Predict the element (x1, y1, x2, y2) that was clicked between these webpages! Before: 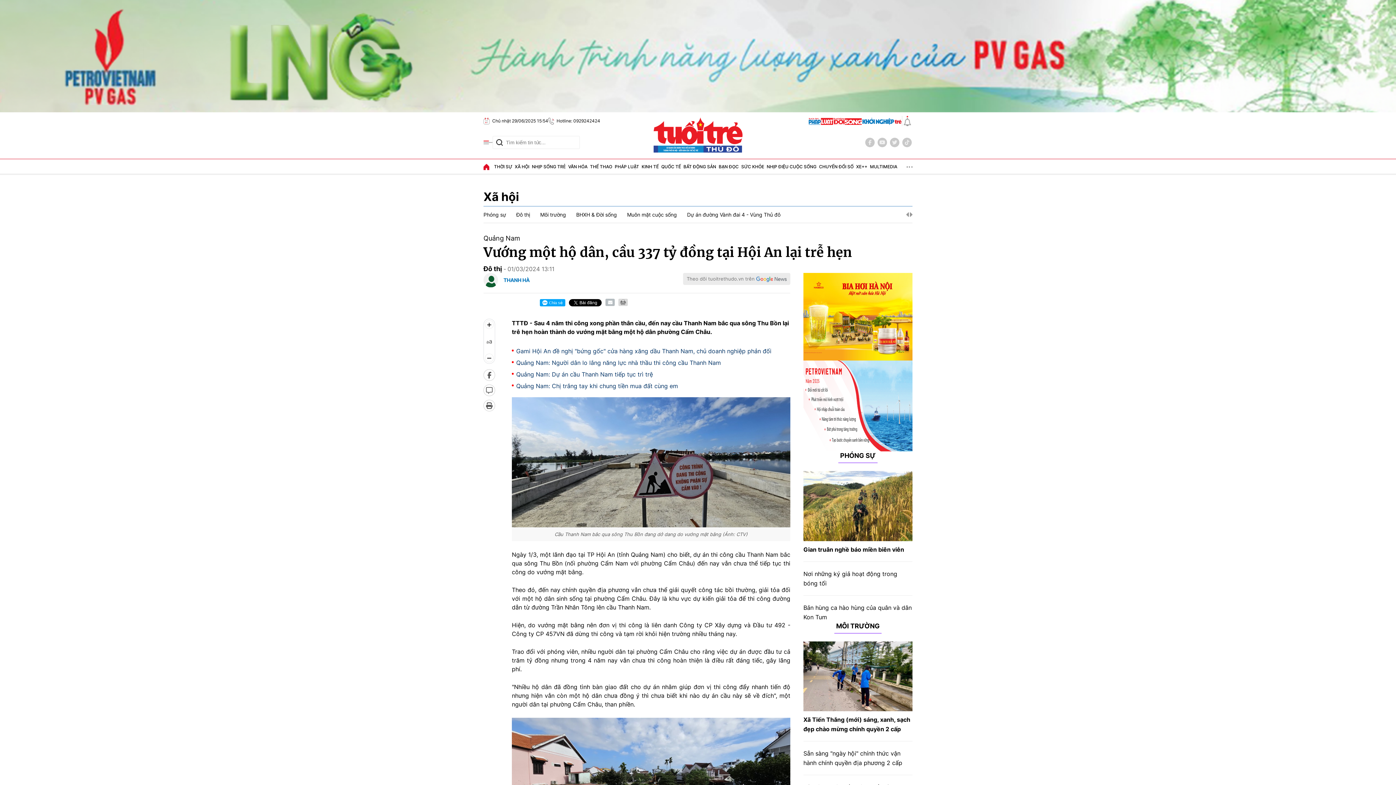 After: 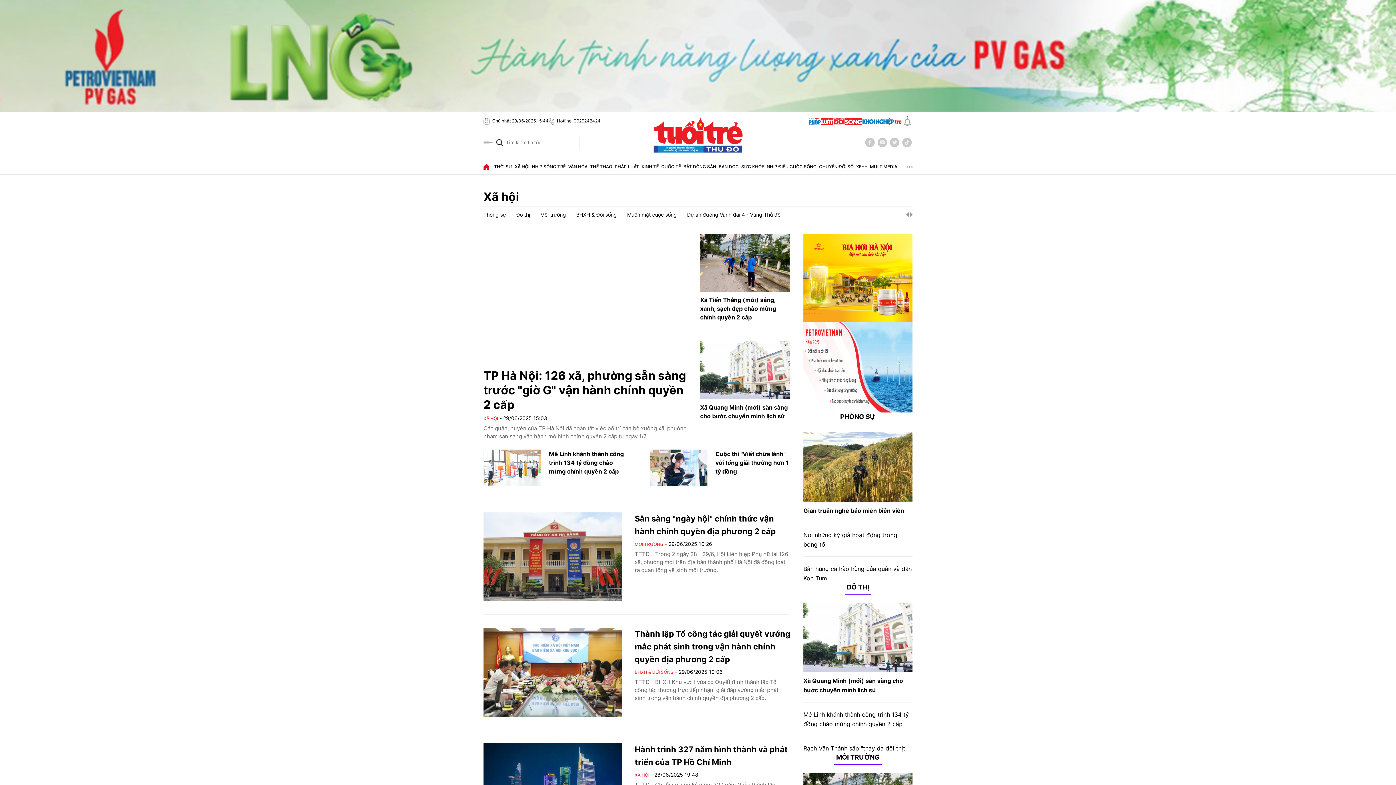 Action: bbox: (514, 164, 529, 169) label: XÃ HỘI